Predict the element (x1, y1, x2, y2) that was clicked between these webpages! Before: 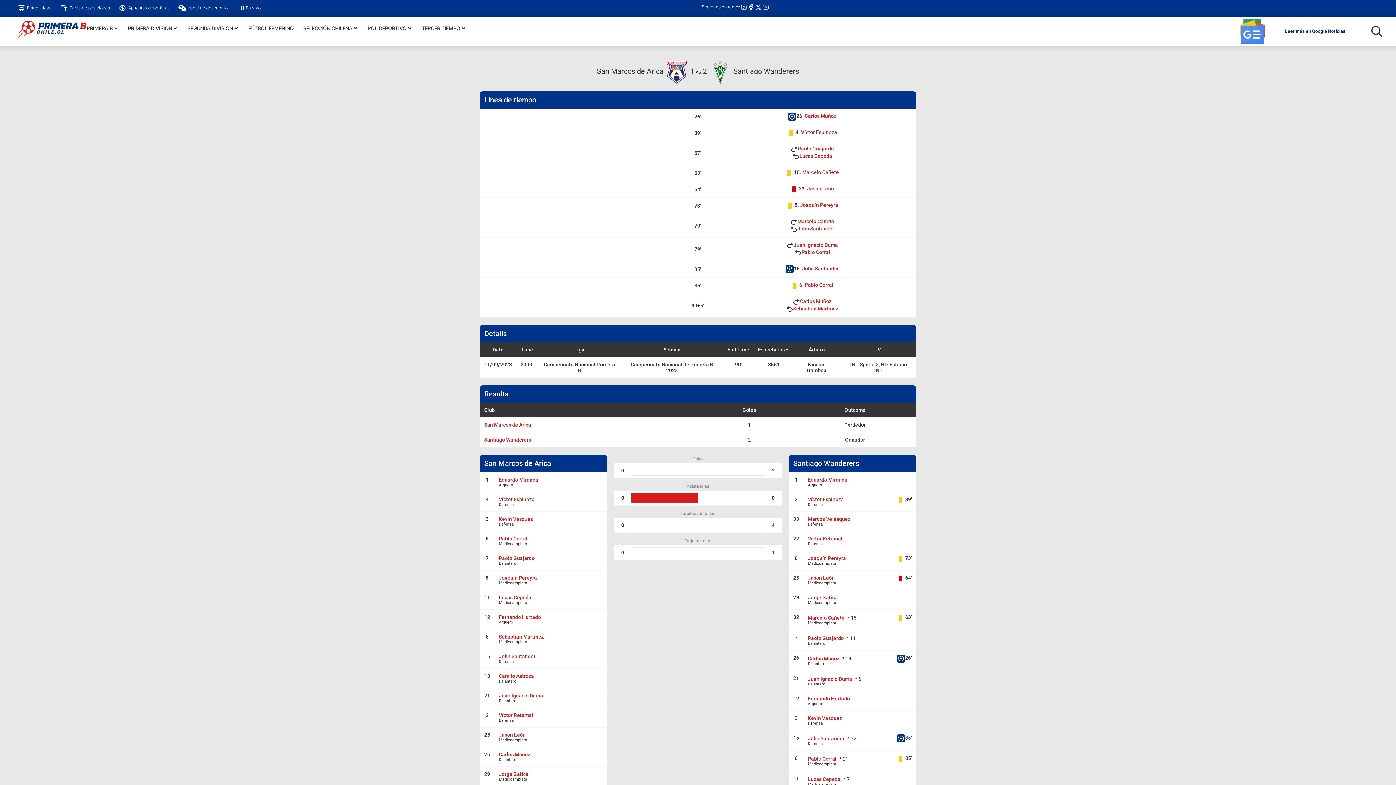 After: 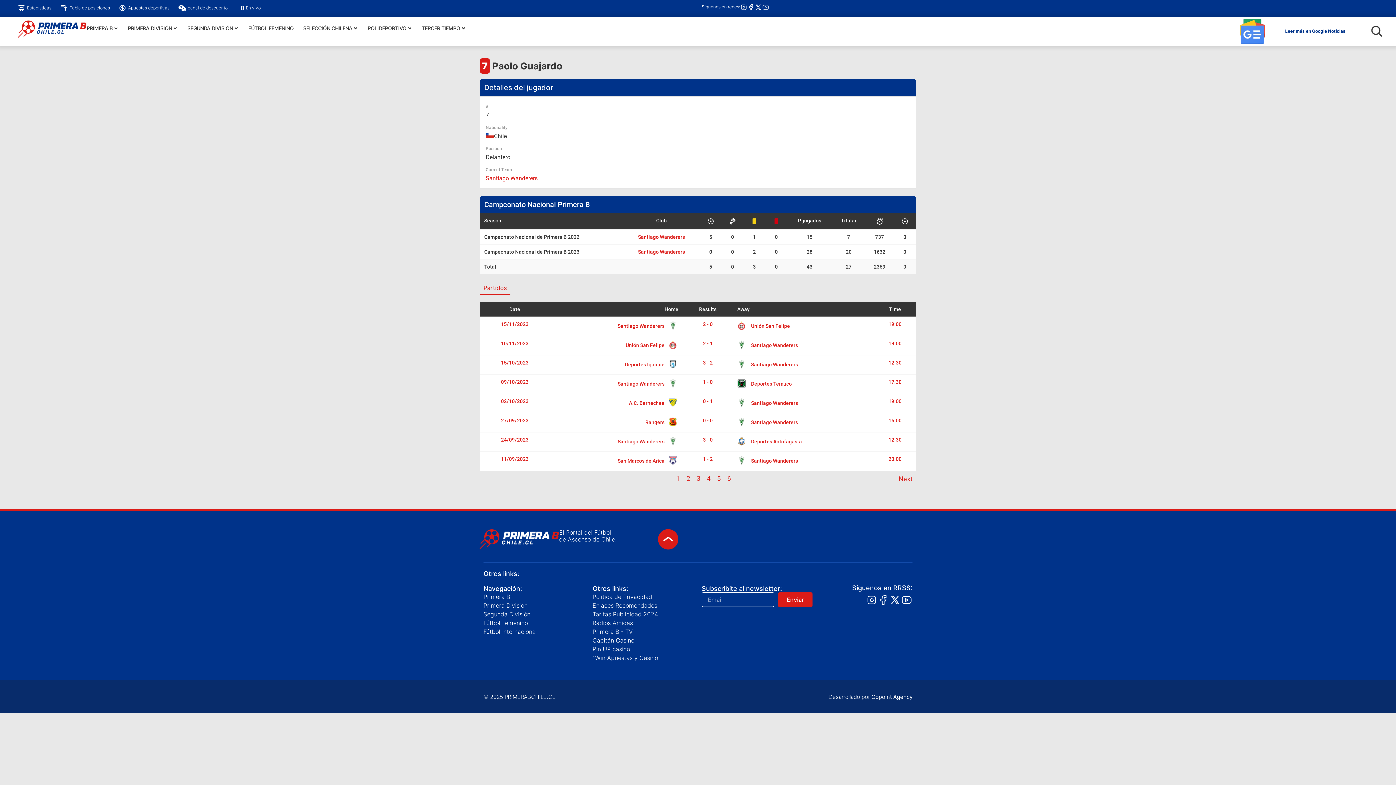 Action: bbox: (498, 555, 534, 561) label: Paolo Guajardo